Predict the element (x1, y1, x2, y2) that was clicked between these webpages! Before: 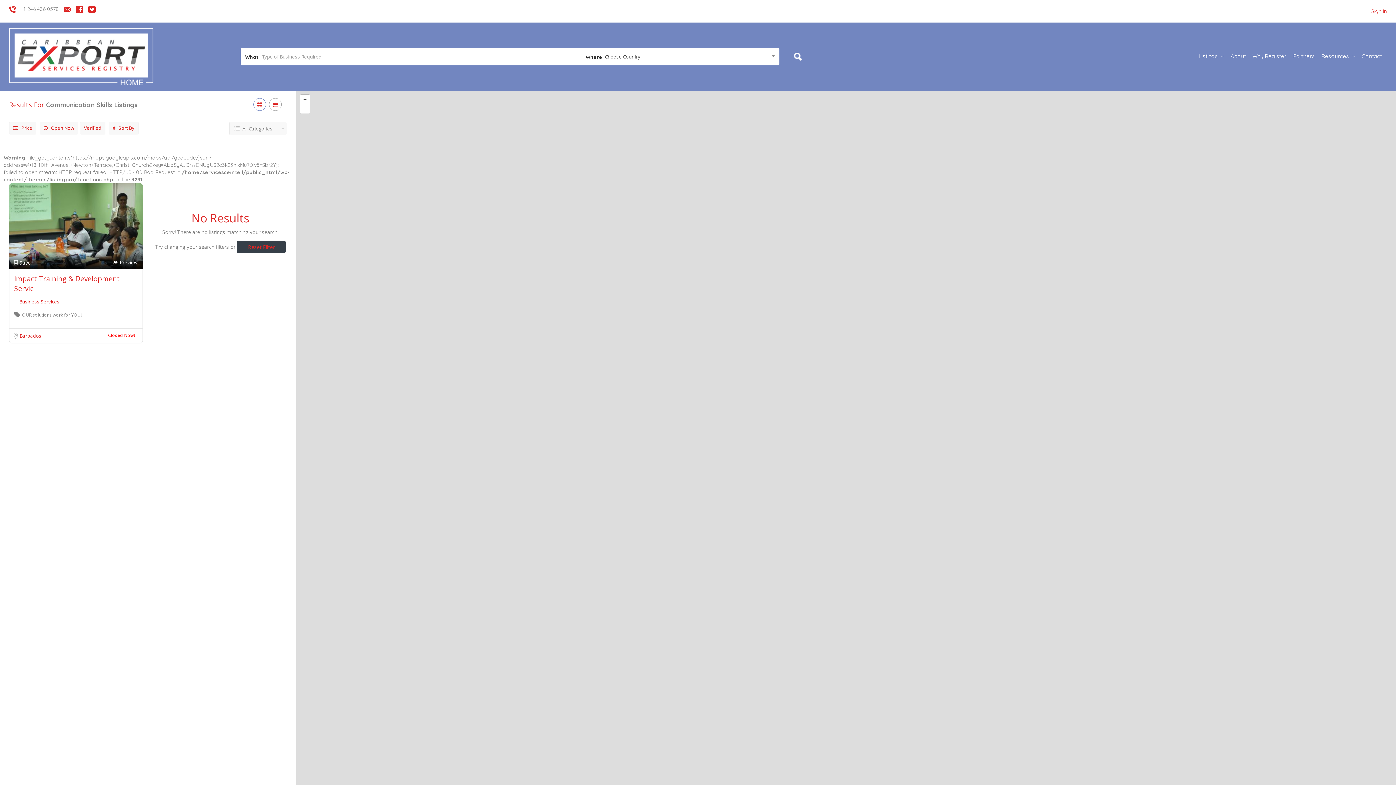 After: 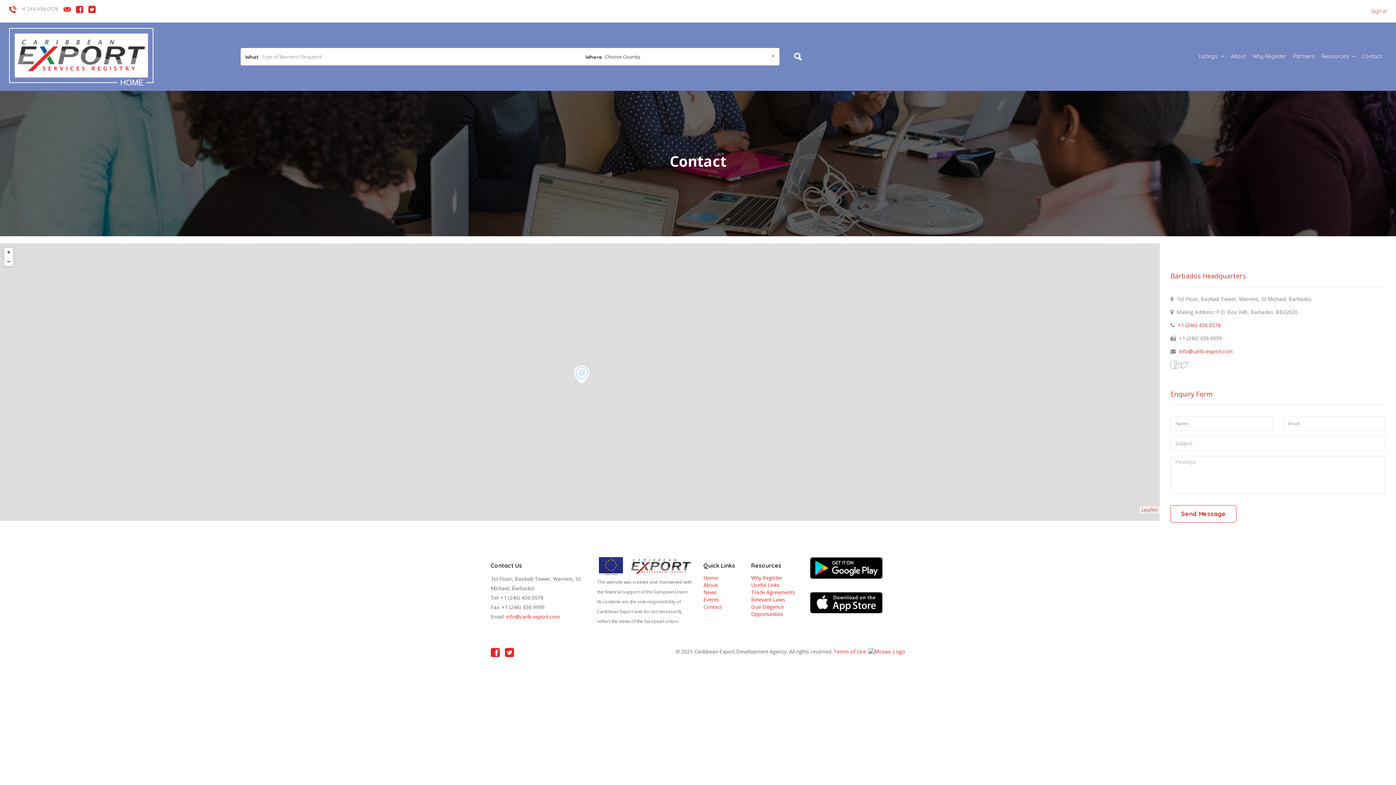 Action: bbox: (1362, 52, 1382, 59) label: Contact